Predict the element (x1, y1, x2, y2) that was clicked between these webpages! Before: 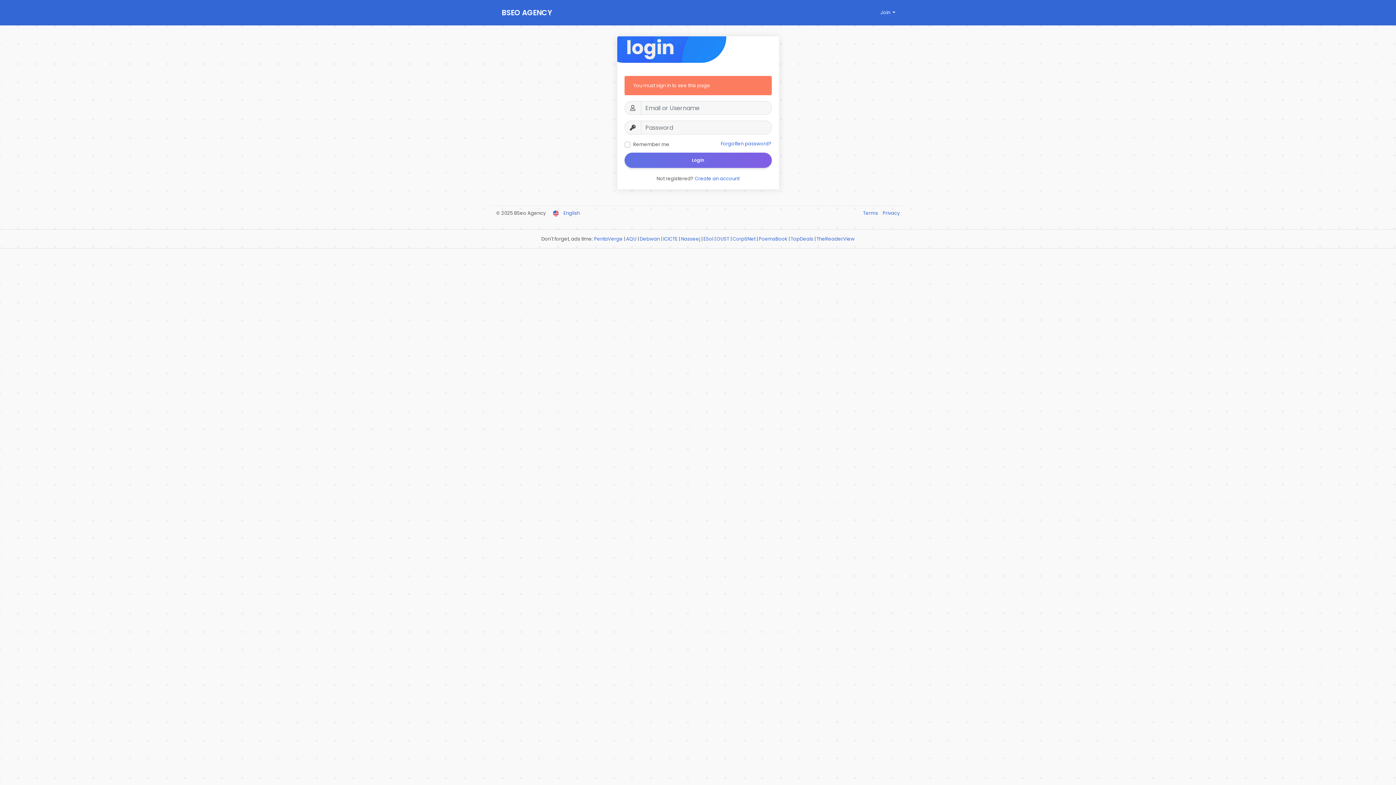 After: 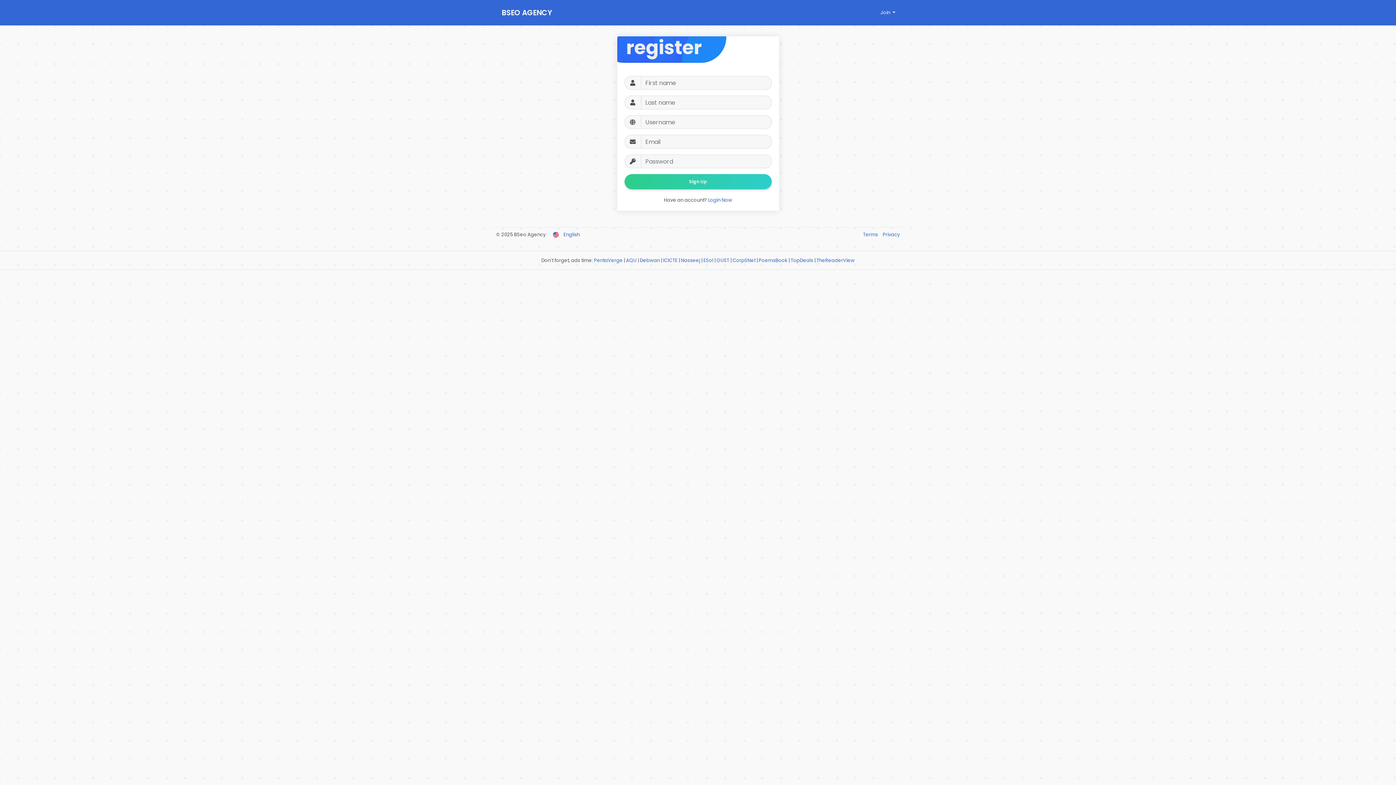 Action: bbox: (694, 175, 739, 182) label: Create an account